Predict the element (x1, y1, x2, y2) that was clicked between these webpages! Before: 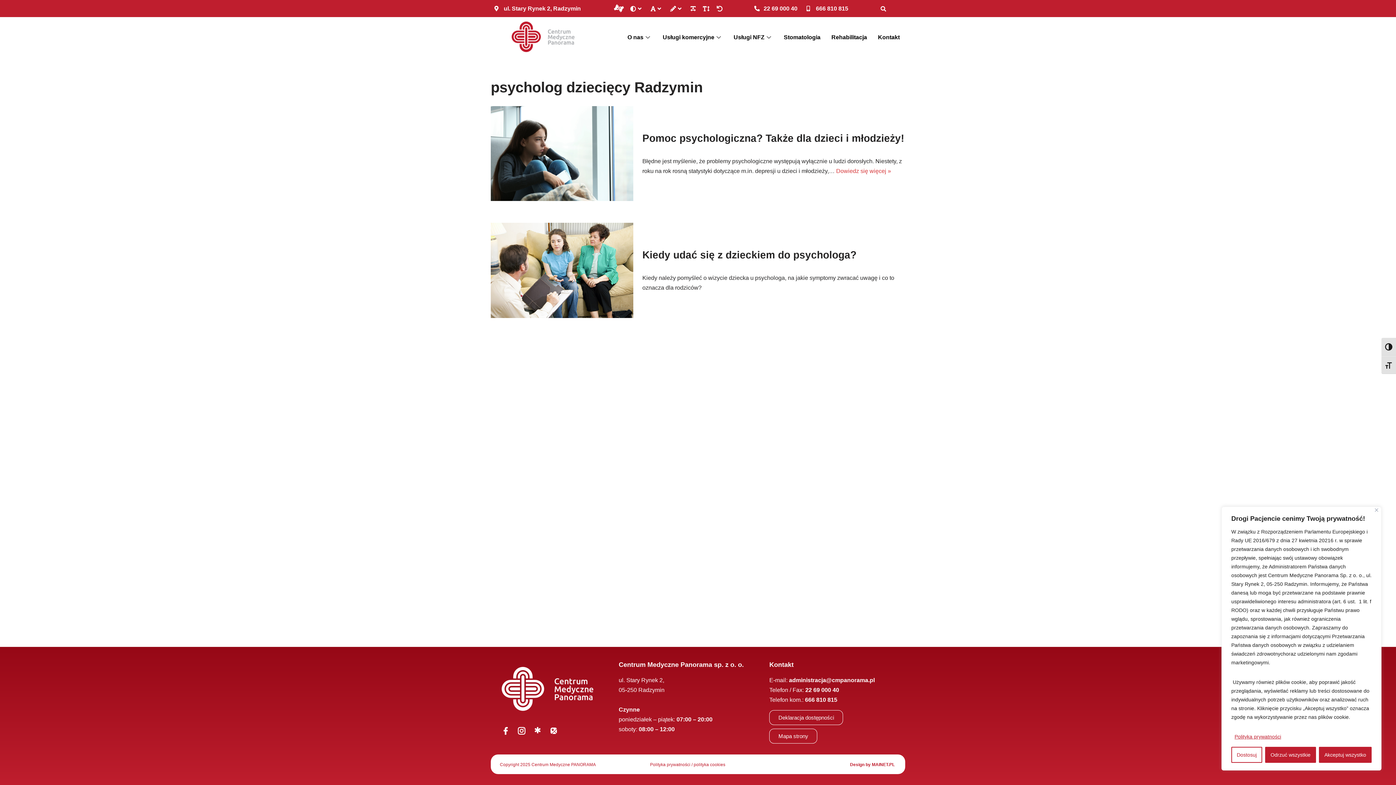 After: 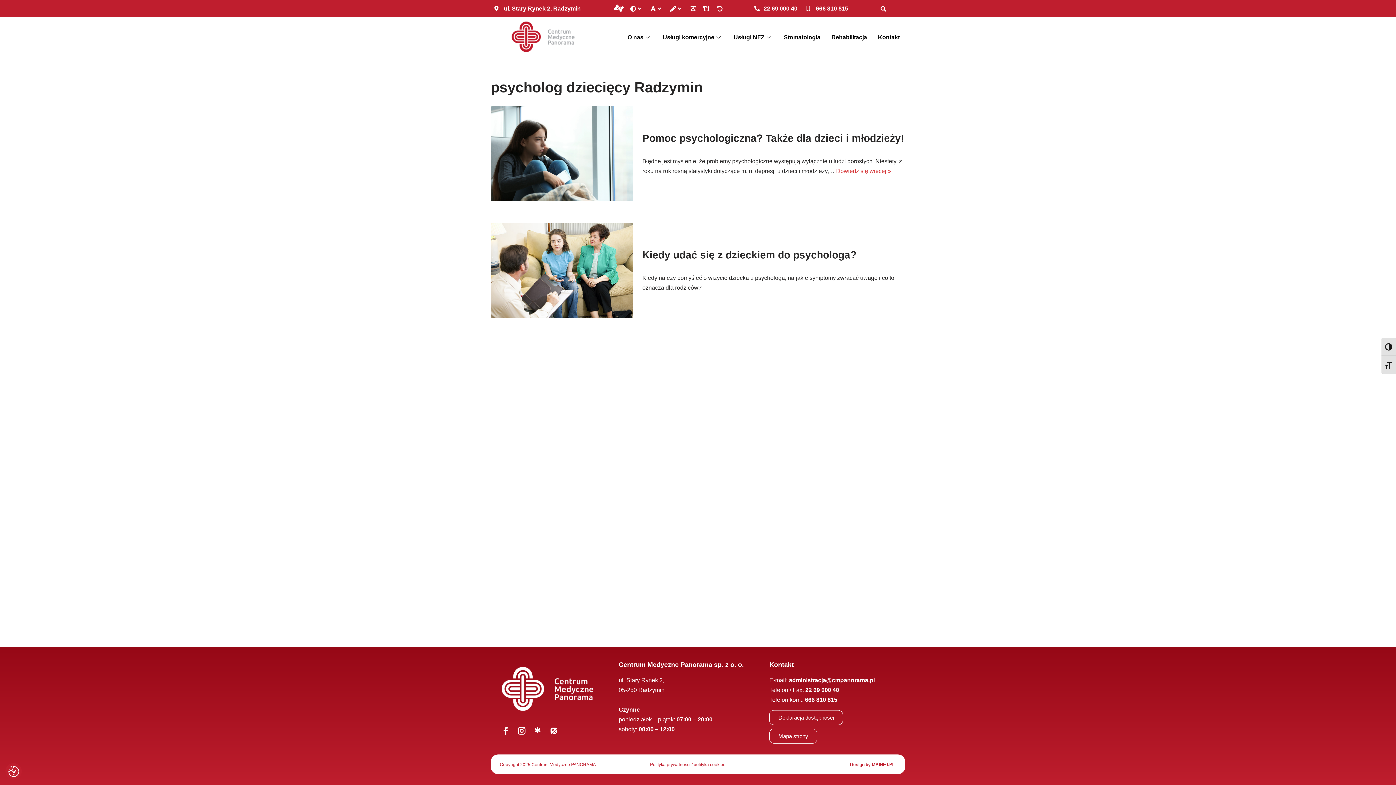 Action: label: Blisko bbox: (1375, 508, 1378, 512)